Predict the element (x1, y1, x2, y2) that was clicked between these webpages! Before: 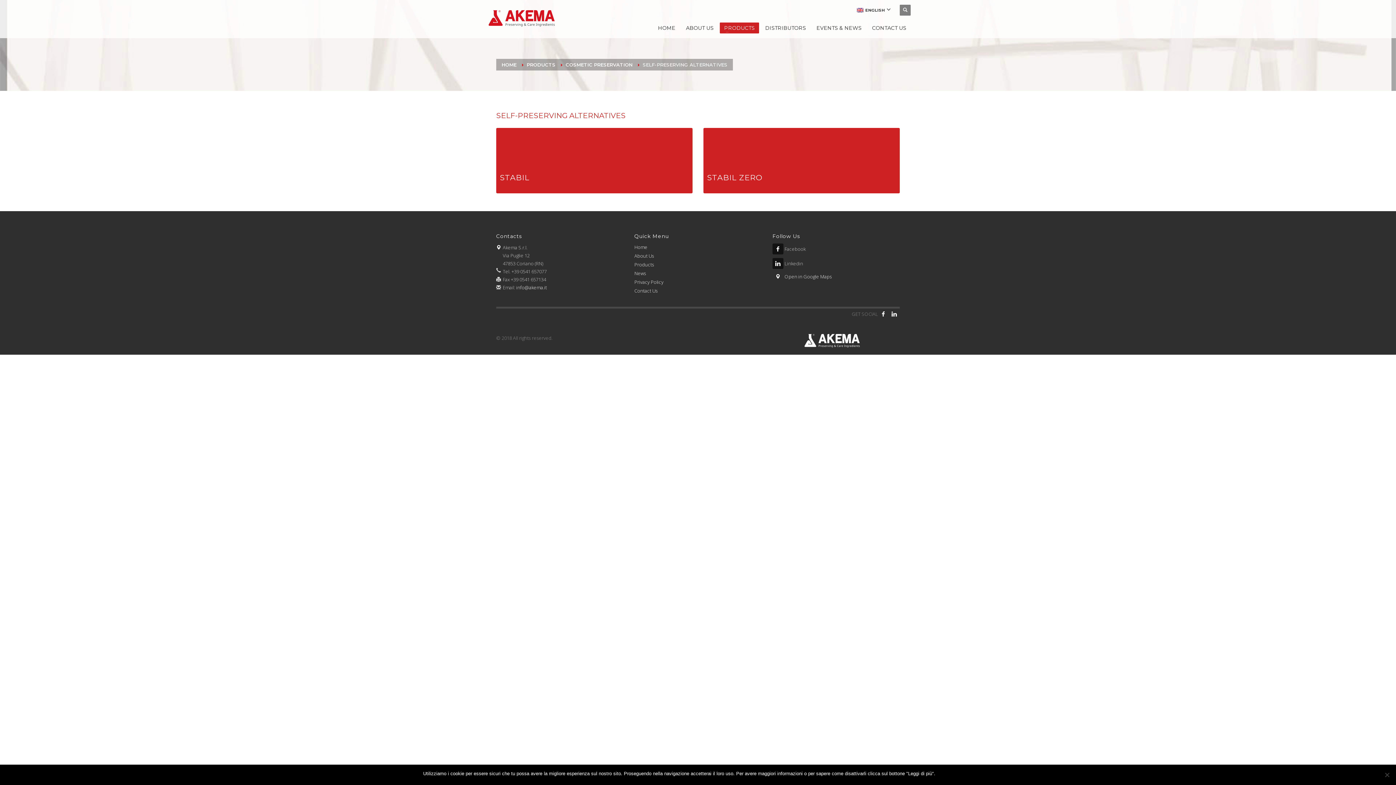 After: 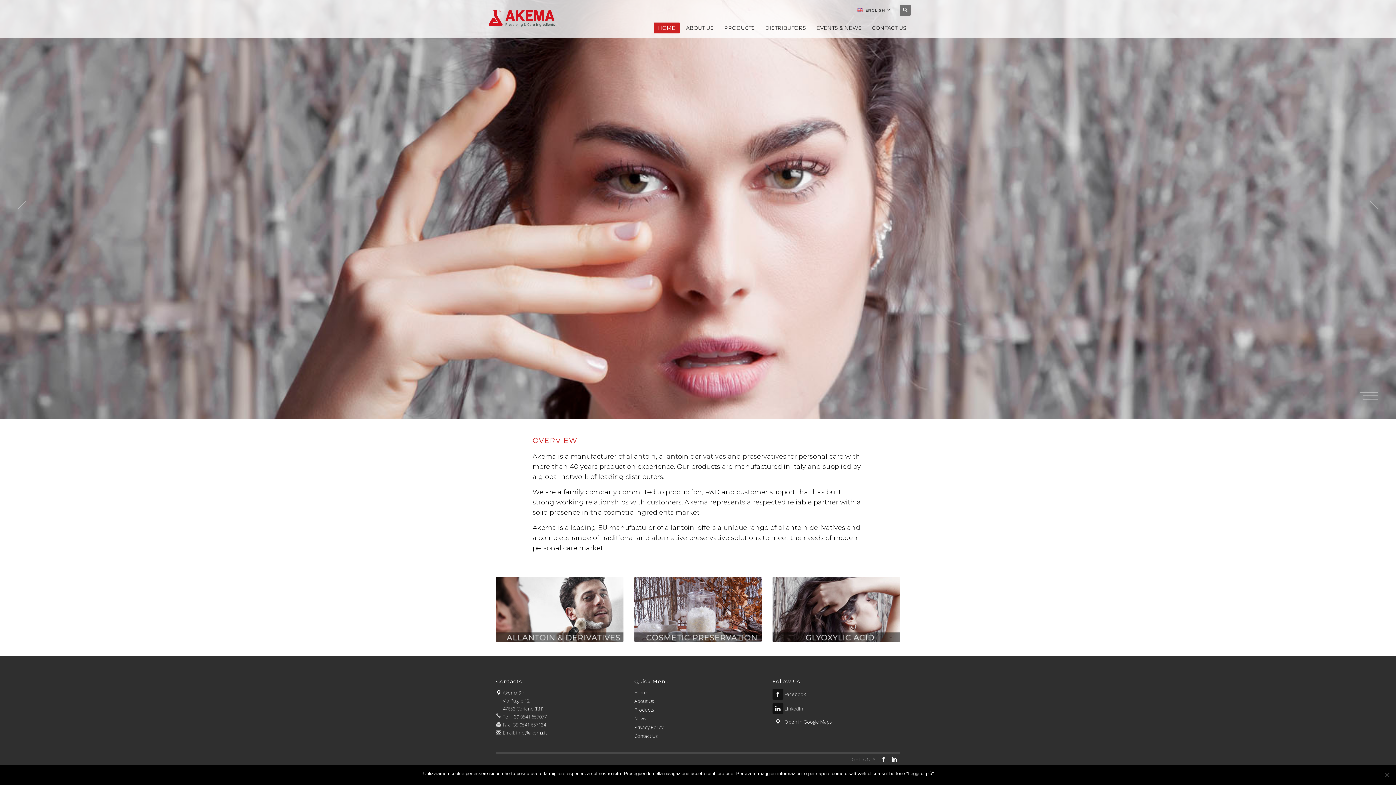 Action: bbox: (634, 243, 669, 250) label: Home